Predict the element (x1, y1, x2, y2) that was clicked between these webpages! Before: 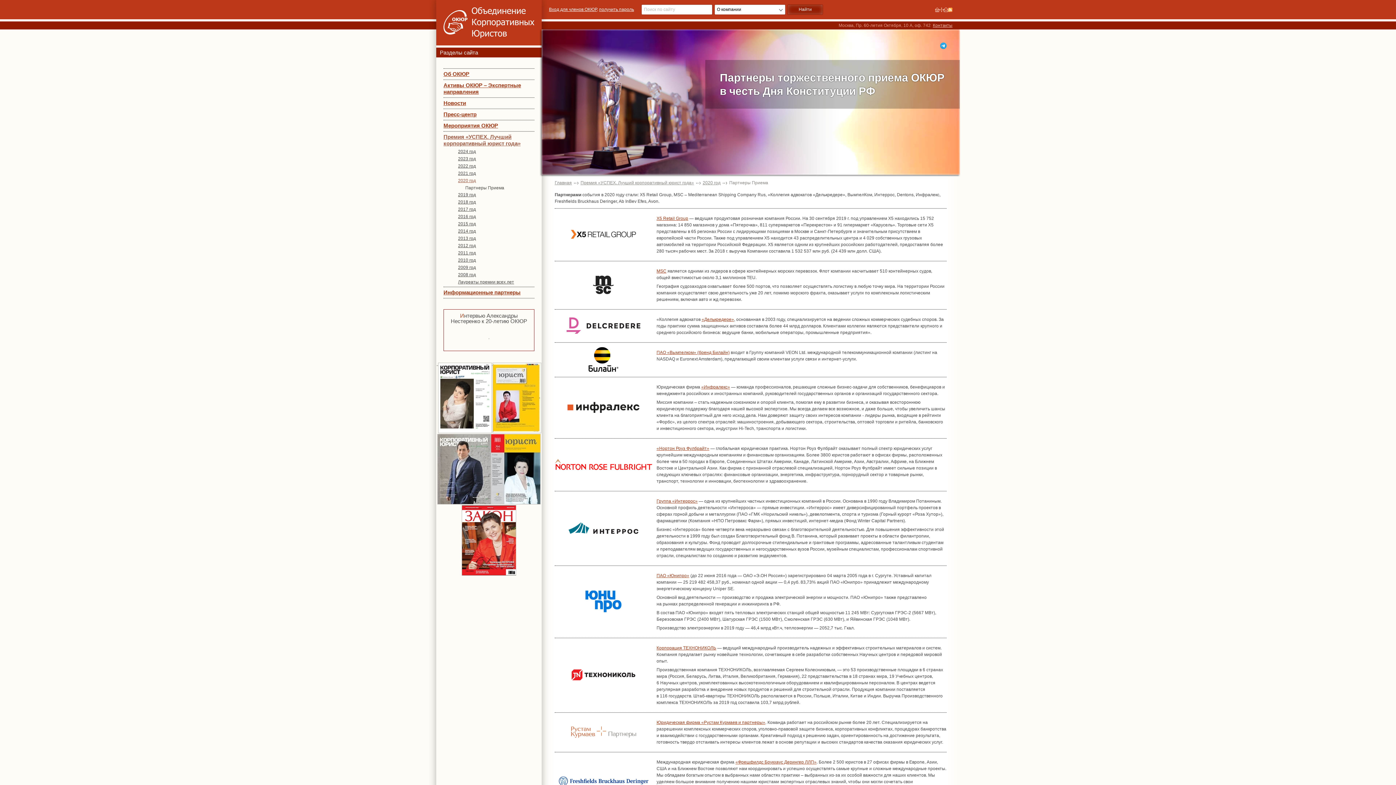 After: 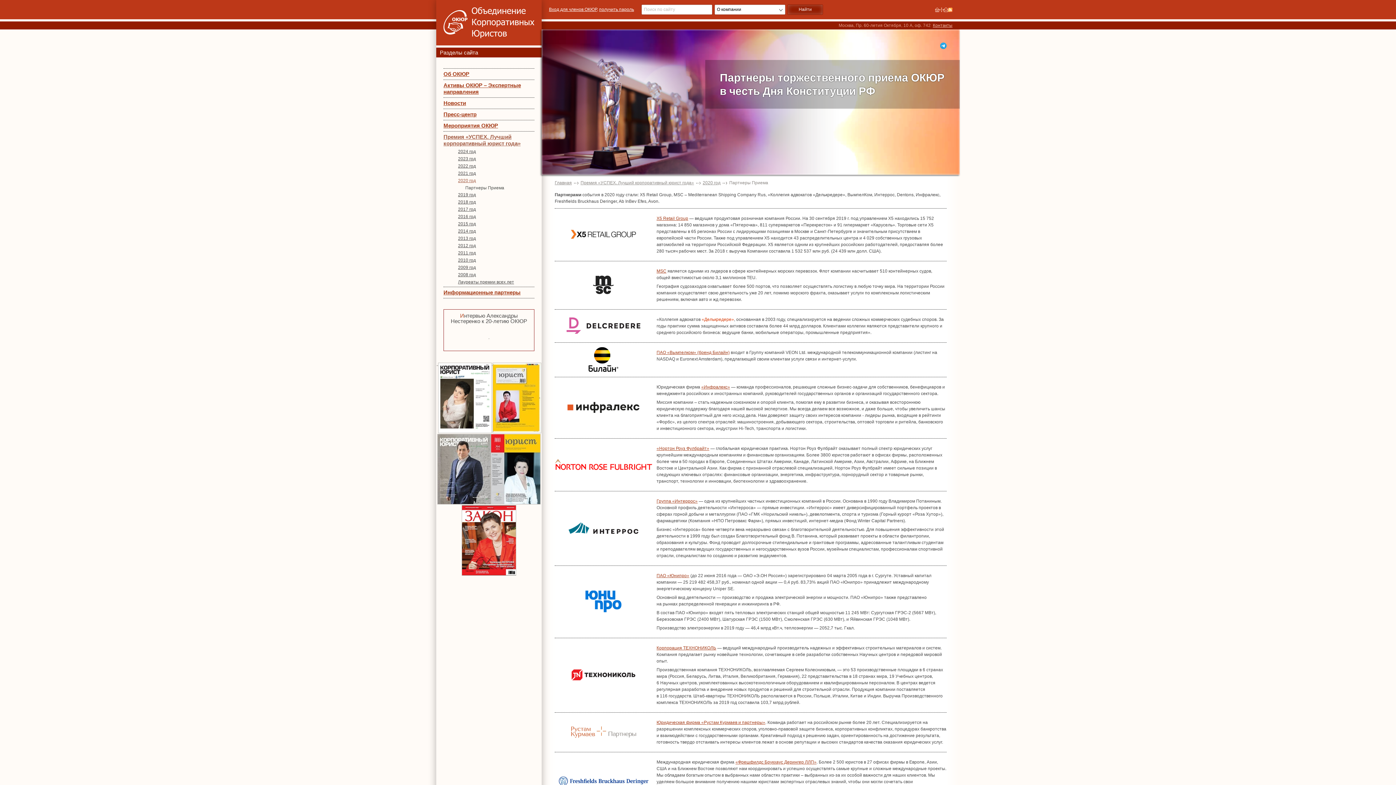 Action: bbox: (701, 317, 734, 322) label: «Делькредере»